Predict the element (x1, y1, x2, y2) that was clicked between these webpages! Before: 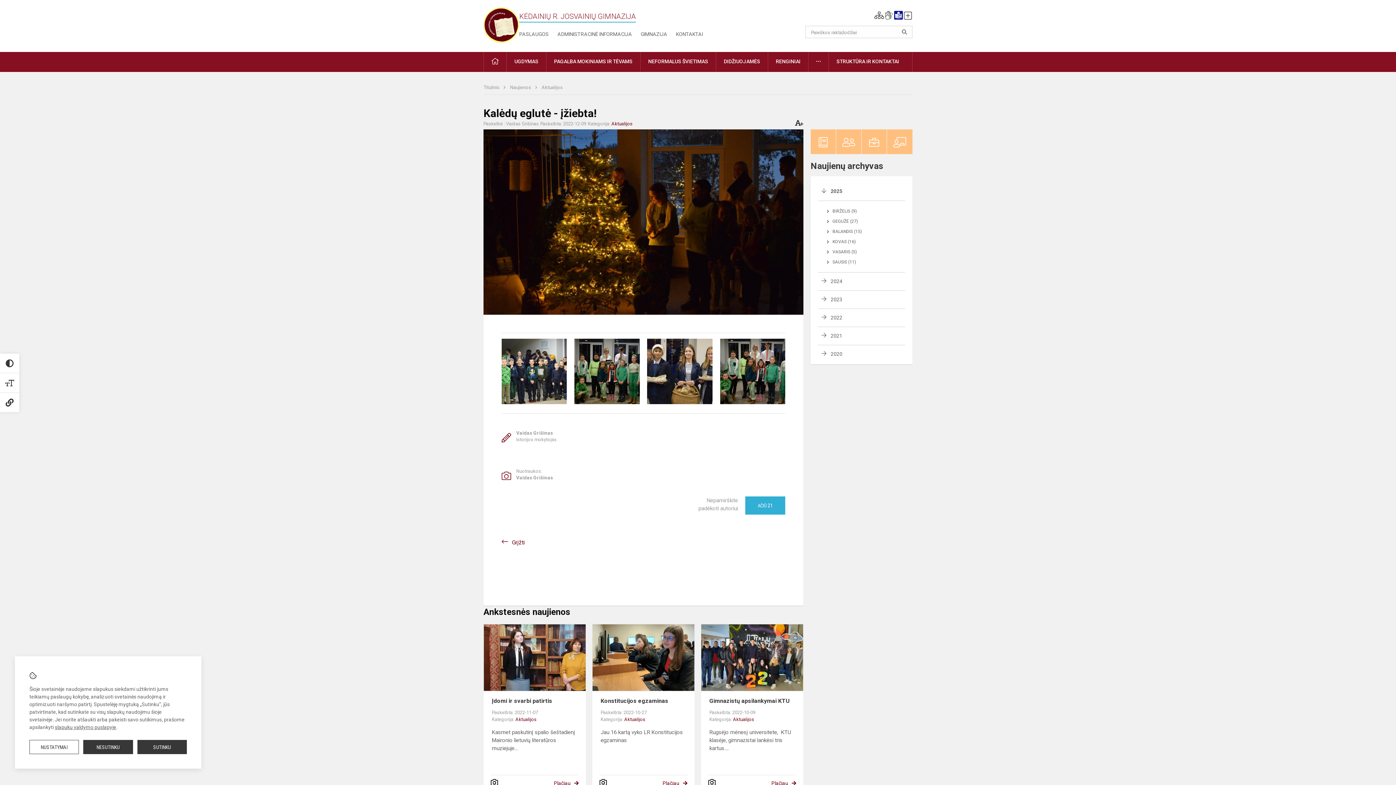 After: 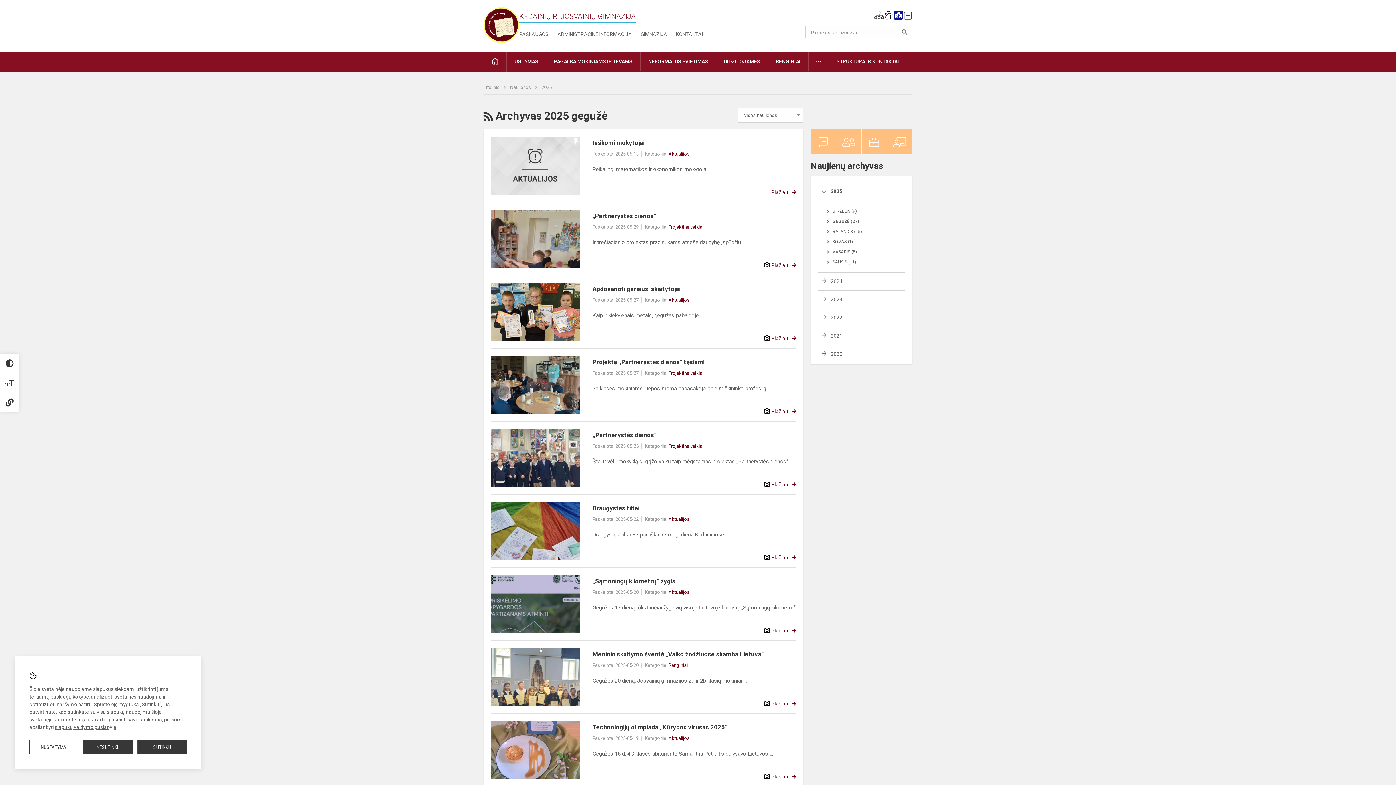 Action: label: GEGUŽĖ (27) bbox: (827, 219, 858, 224)